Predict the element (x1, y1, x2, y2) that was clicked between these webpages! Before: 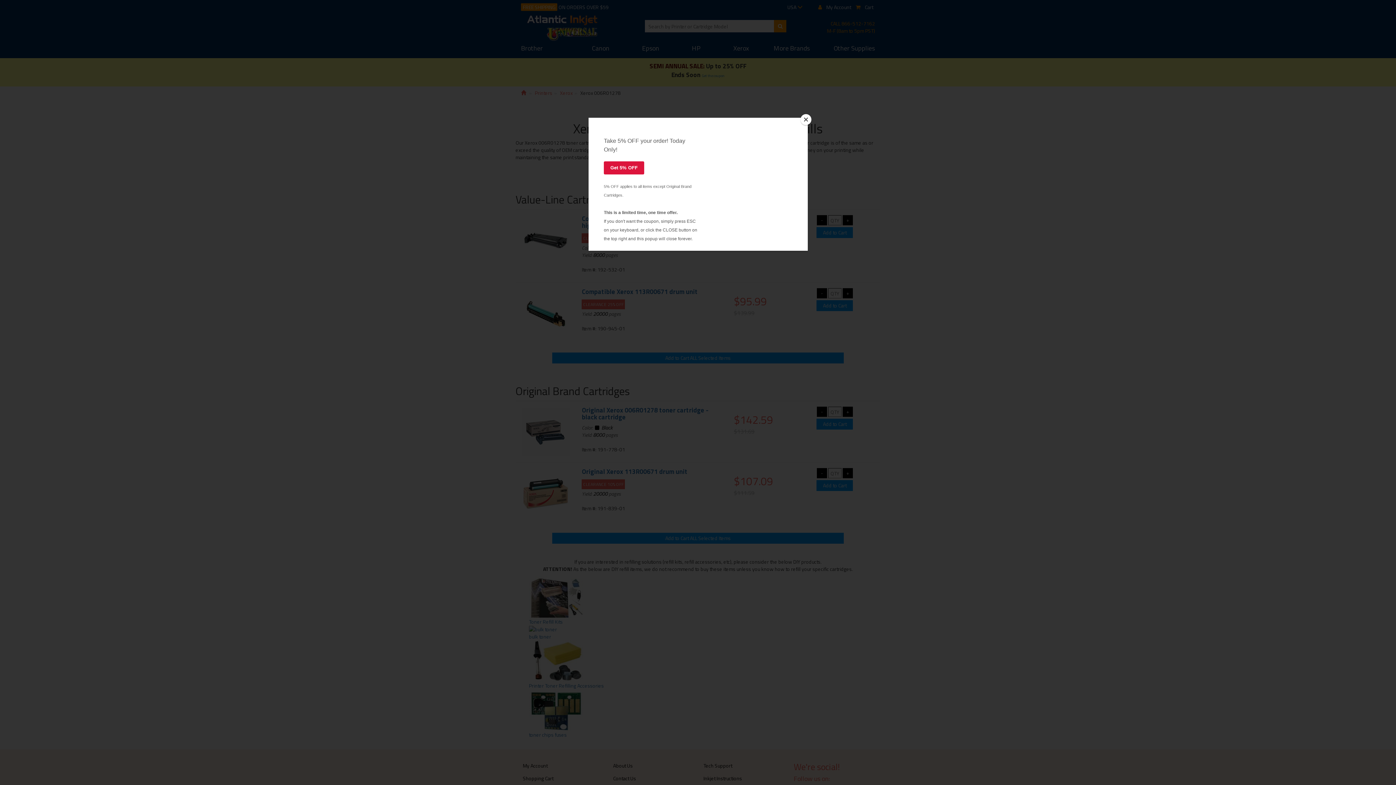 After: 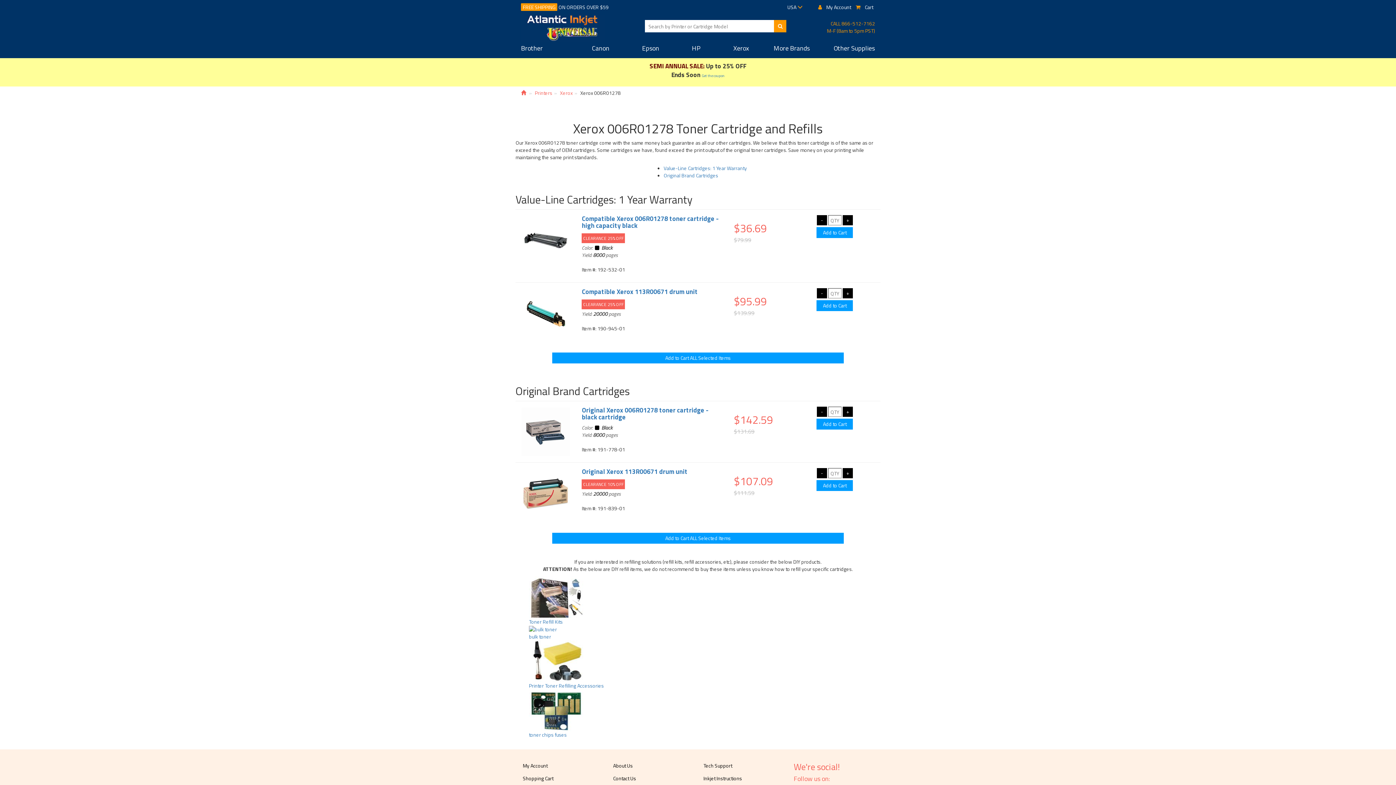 Action: label: Close bbox: (800, 114, 811, 125)